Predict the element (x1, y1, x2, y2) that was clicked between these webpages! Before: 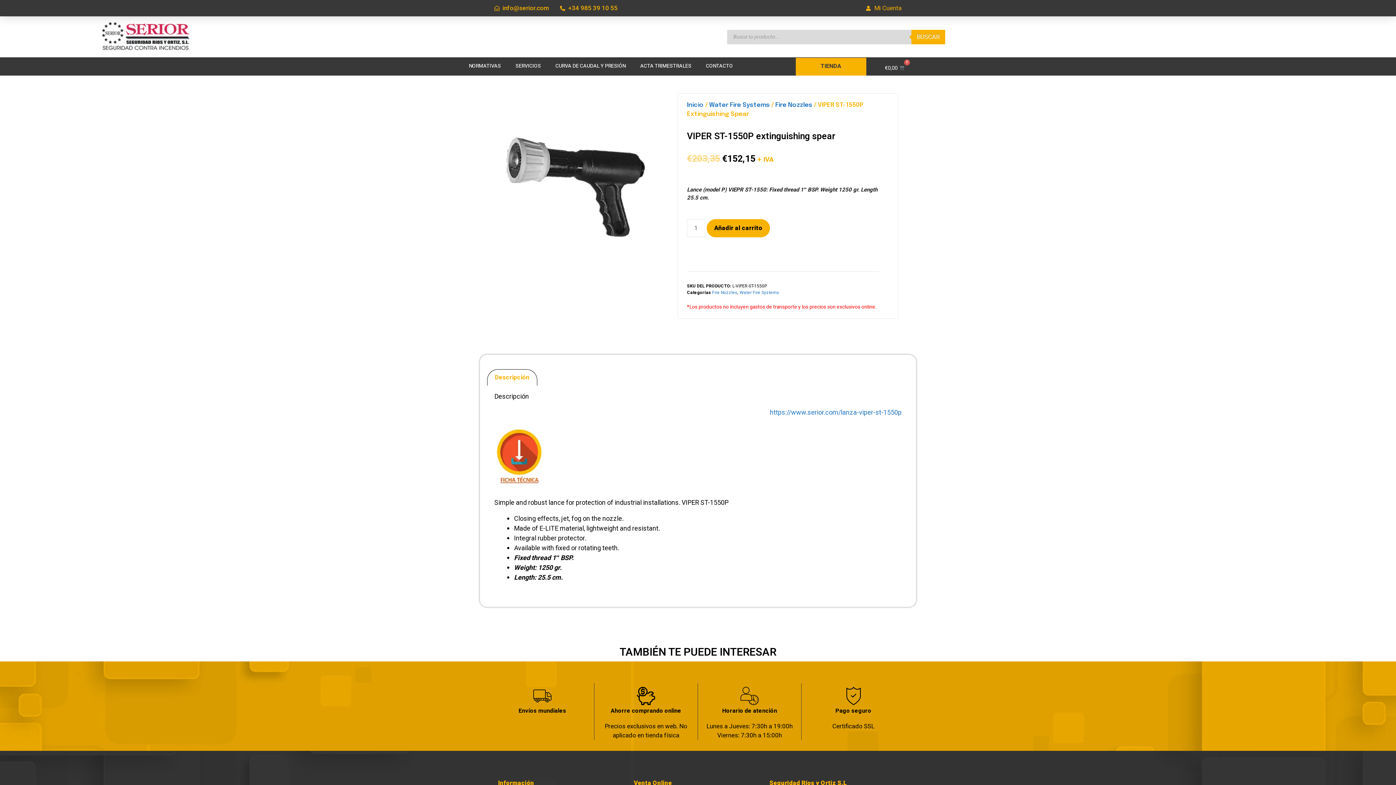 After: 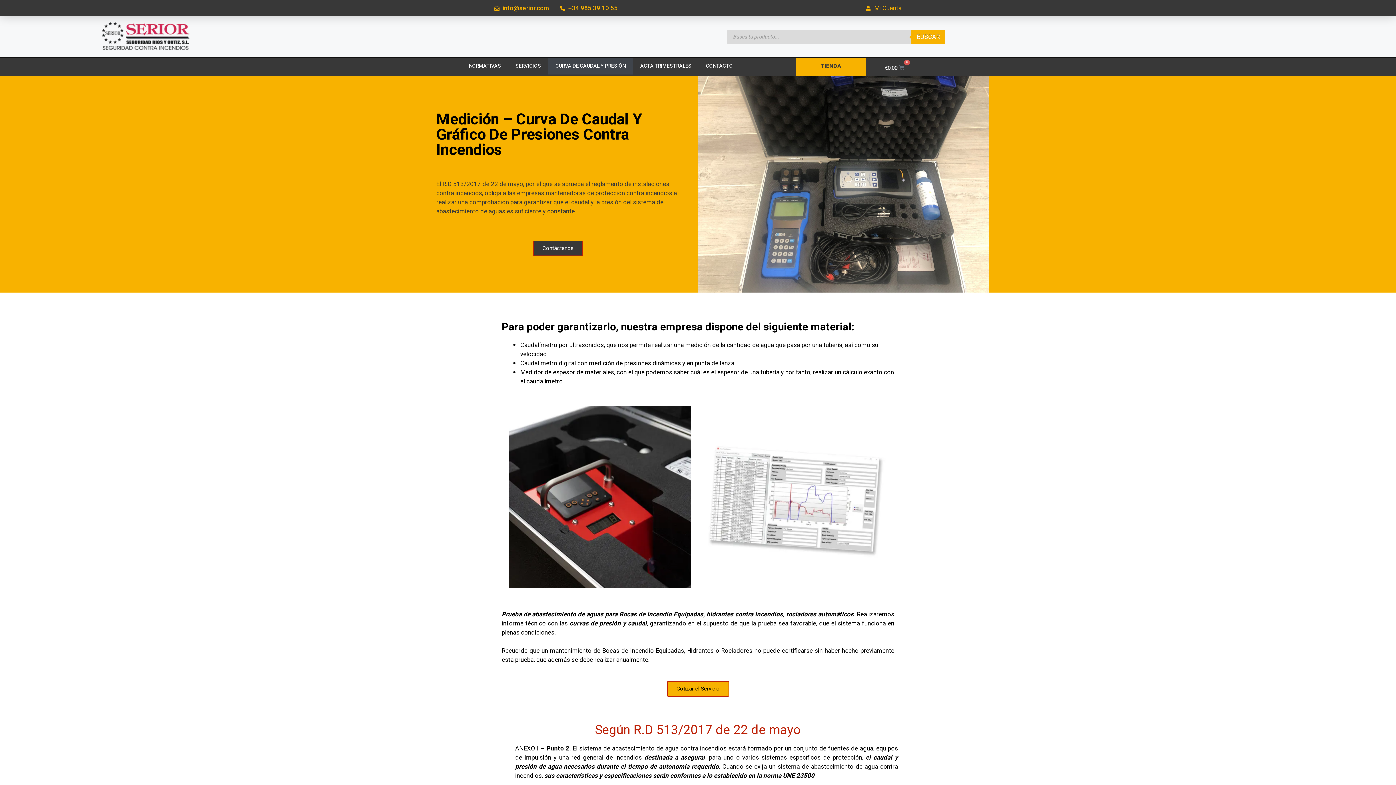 Action: label: CURVA DE CAUDAL Y PRESIÓN bbox: (548, 57, 633, 74)